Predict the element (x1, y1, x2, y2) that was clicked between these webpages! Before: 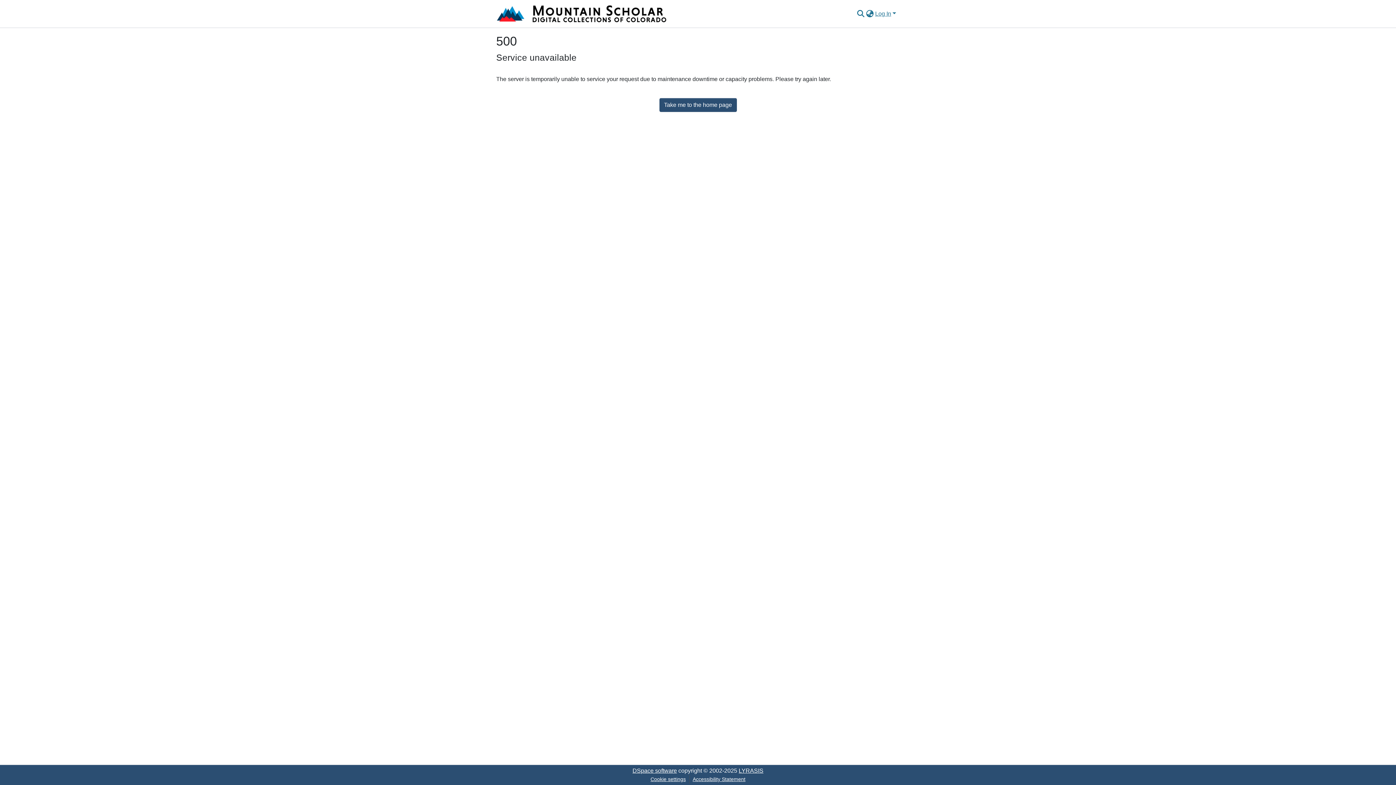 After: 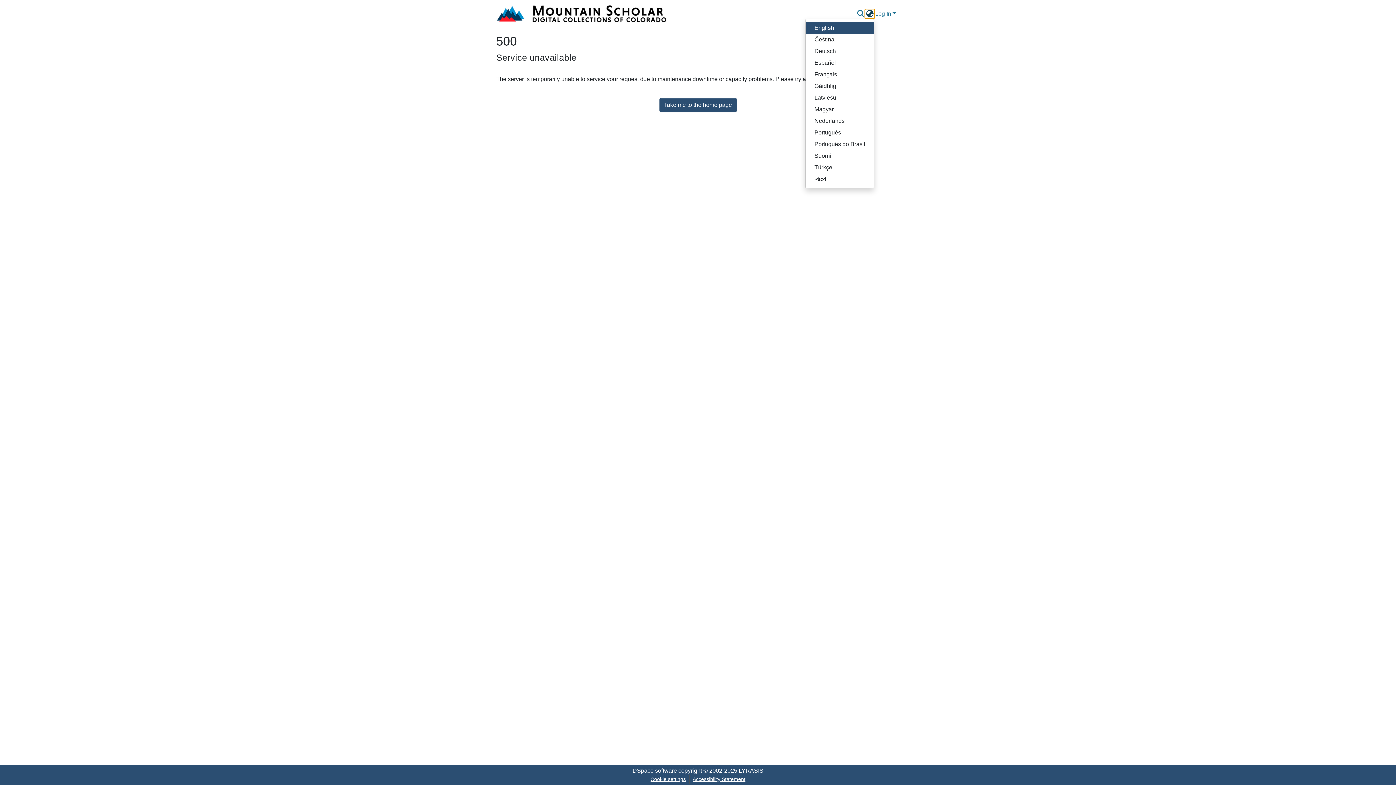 Action: label: Language switch bbox: (865, 9, 874, 18)